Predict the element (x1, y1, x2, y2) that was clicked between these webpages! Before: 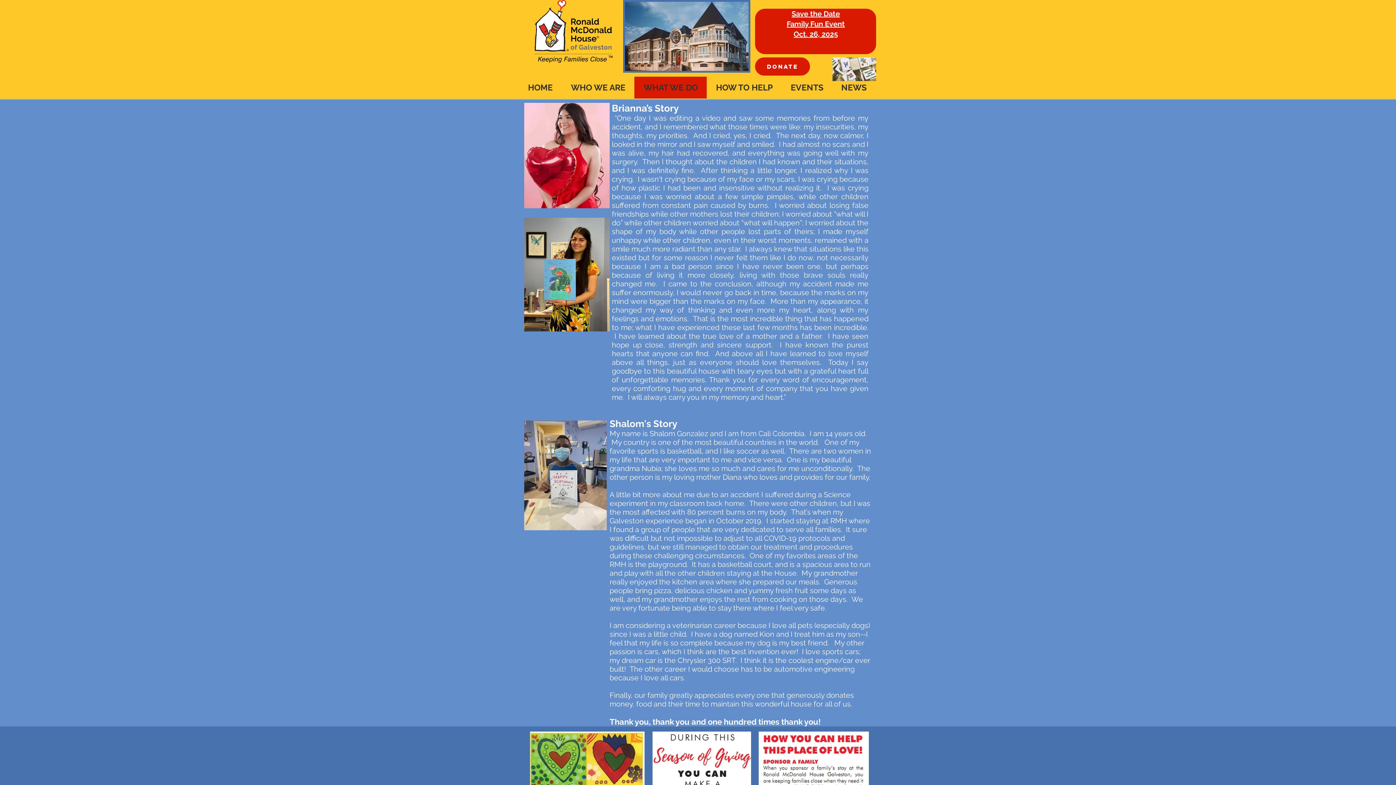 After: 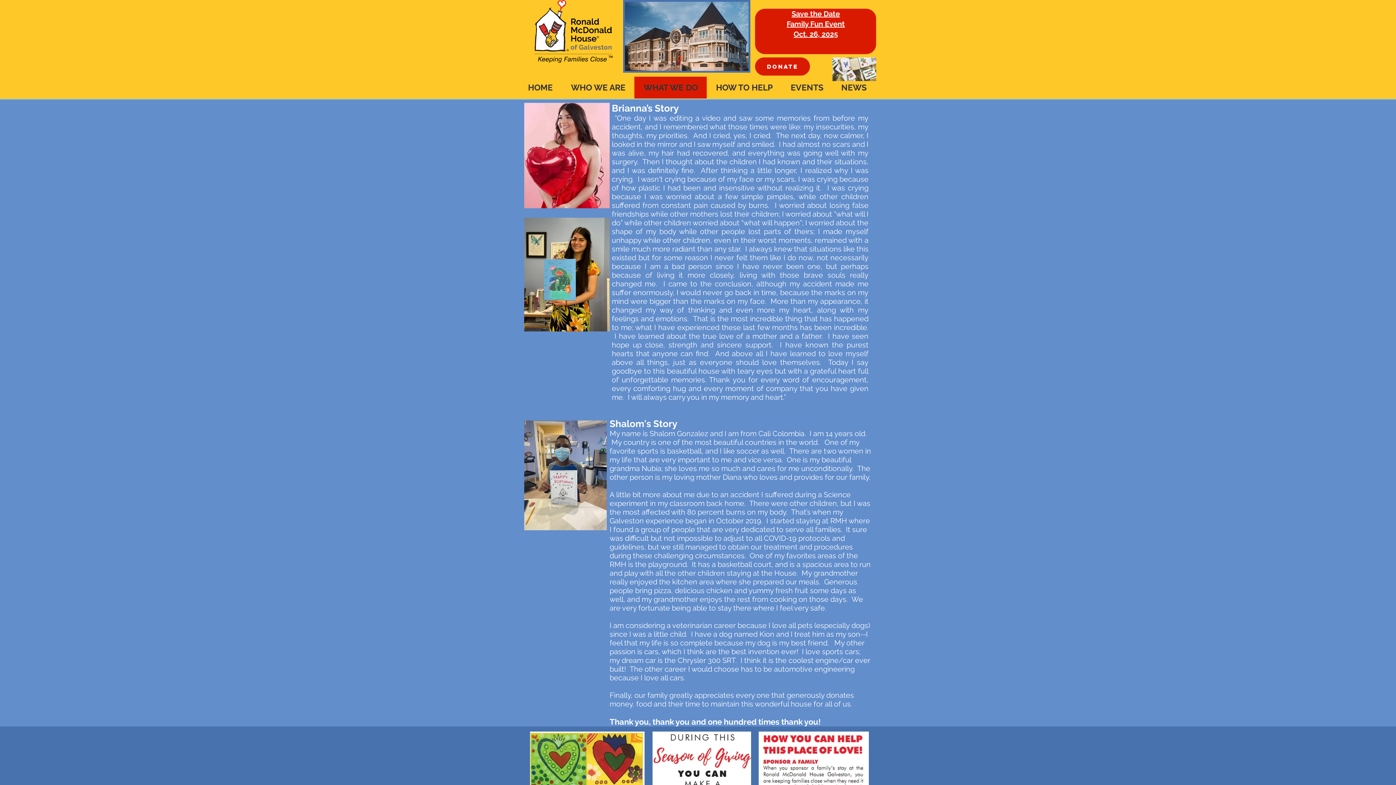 Action: bbox: (791, 9, 840, 18) label: Save the Date